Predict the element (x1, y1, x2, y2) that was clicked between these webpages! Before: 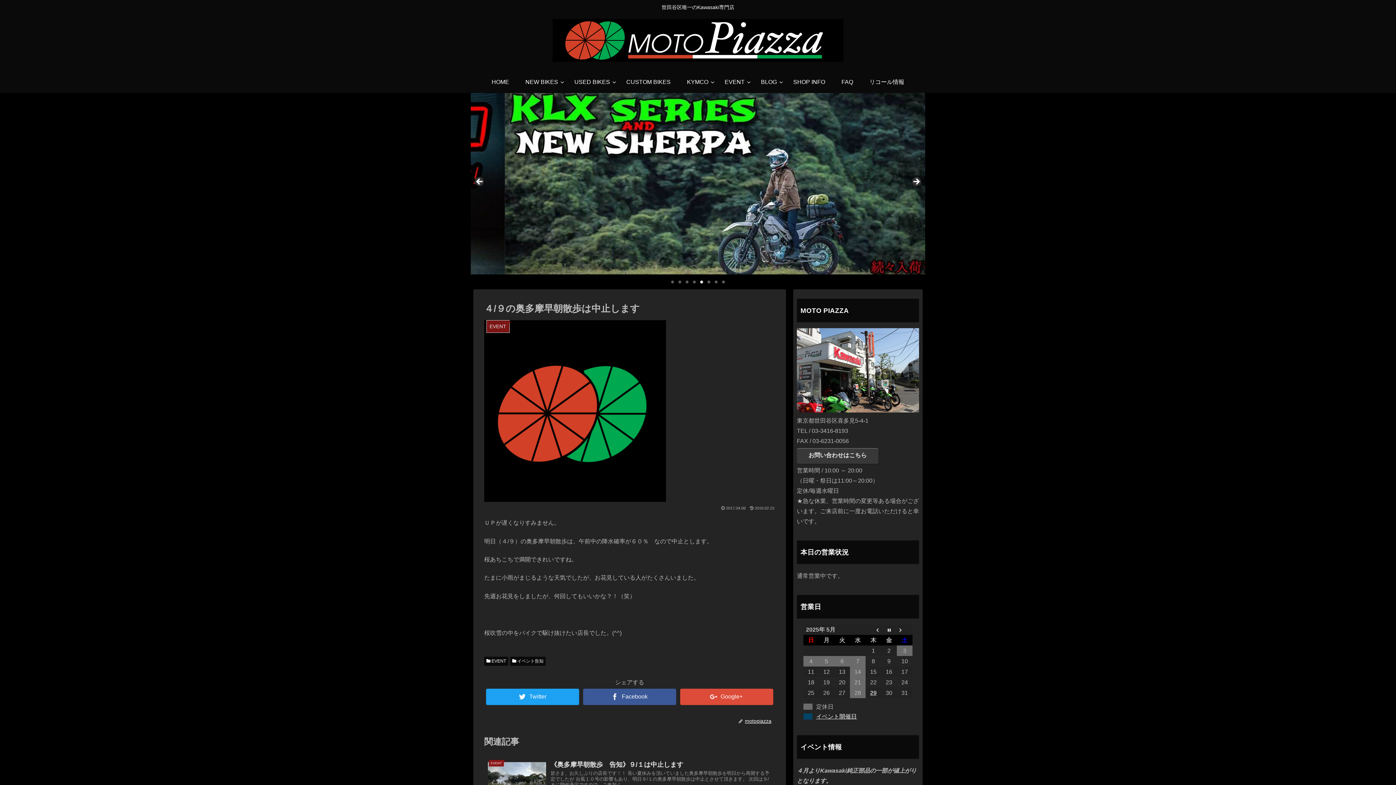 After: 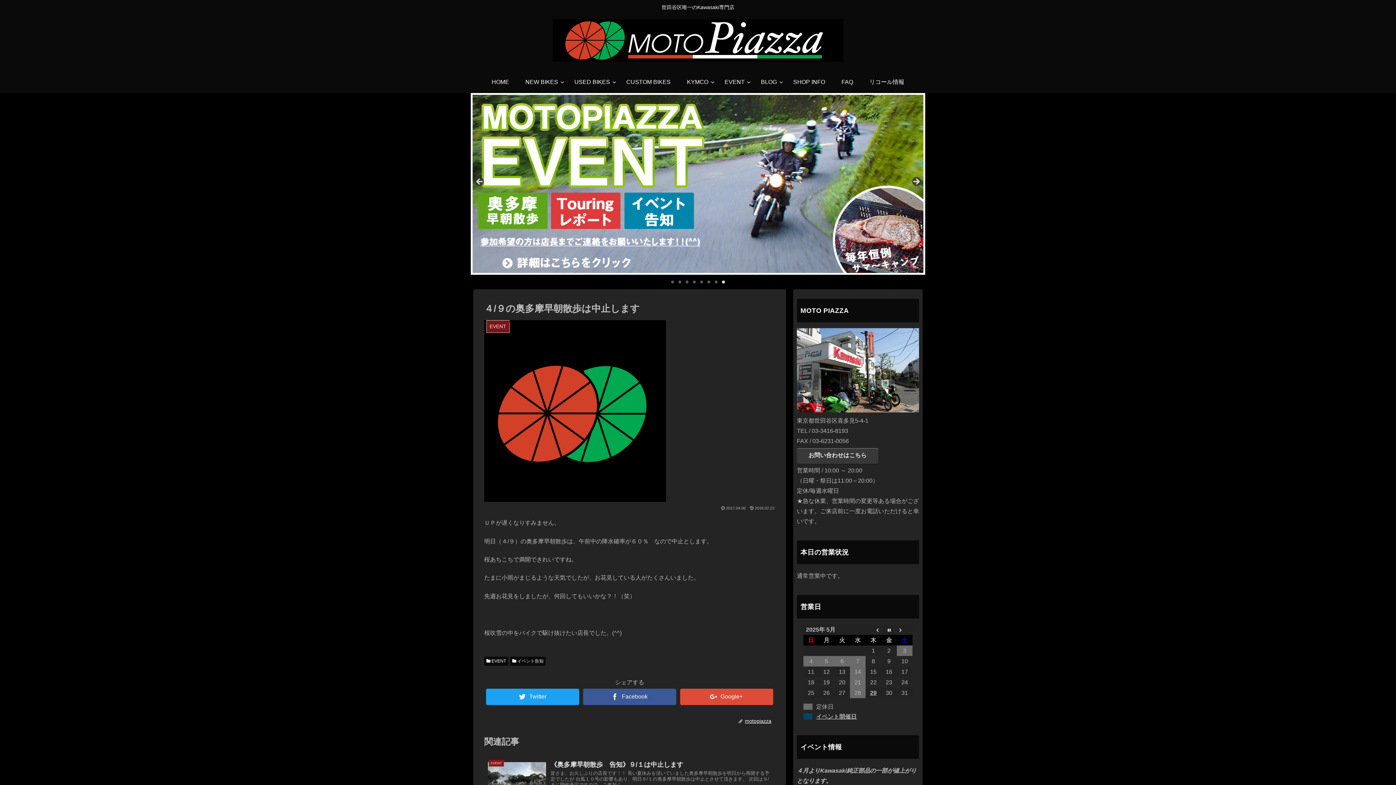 Action: bbox: (678, 280, 681, 283) label: Show slide 2 of 8